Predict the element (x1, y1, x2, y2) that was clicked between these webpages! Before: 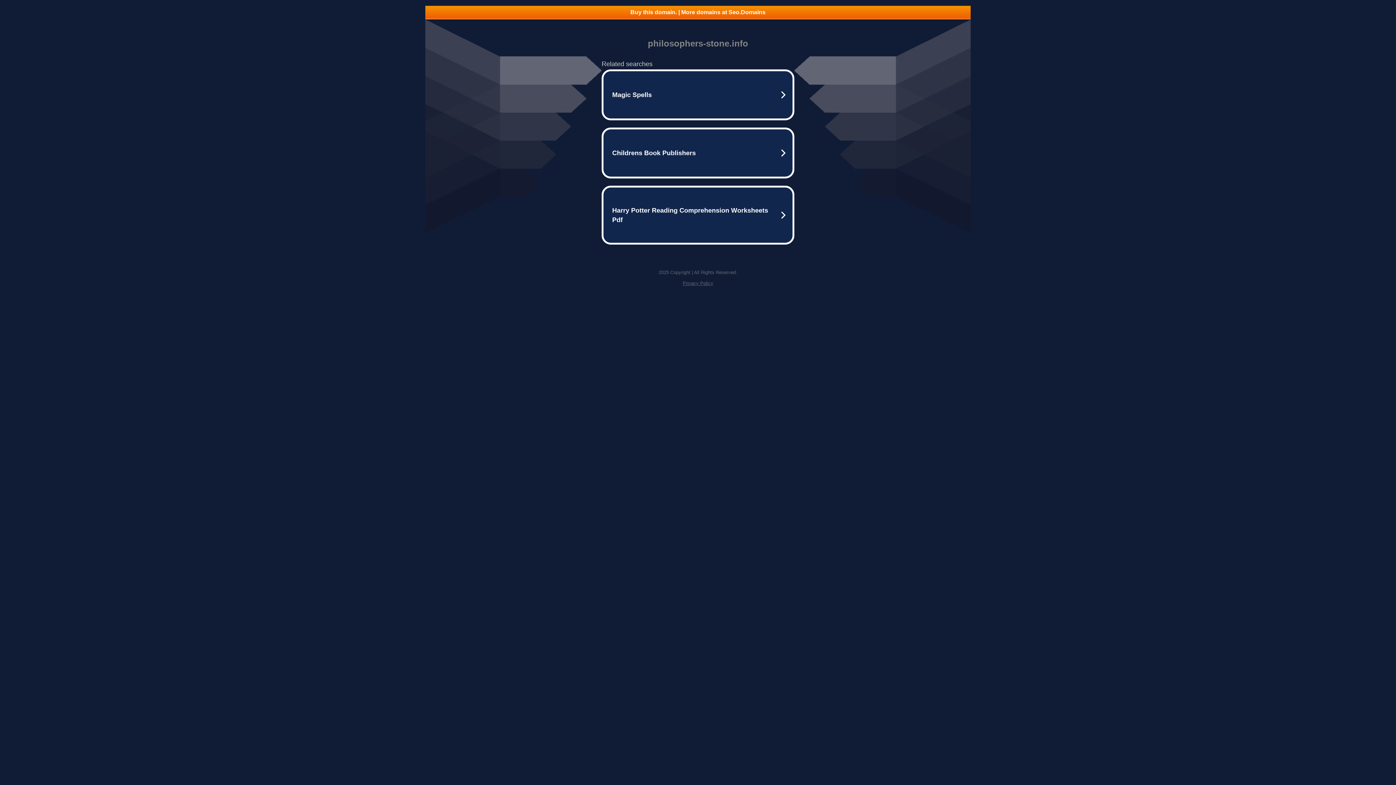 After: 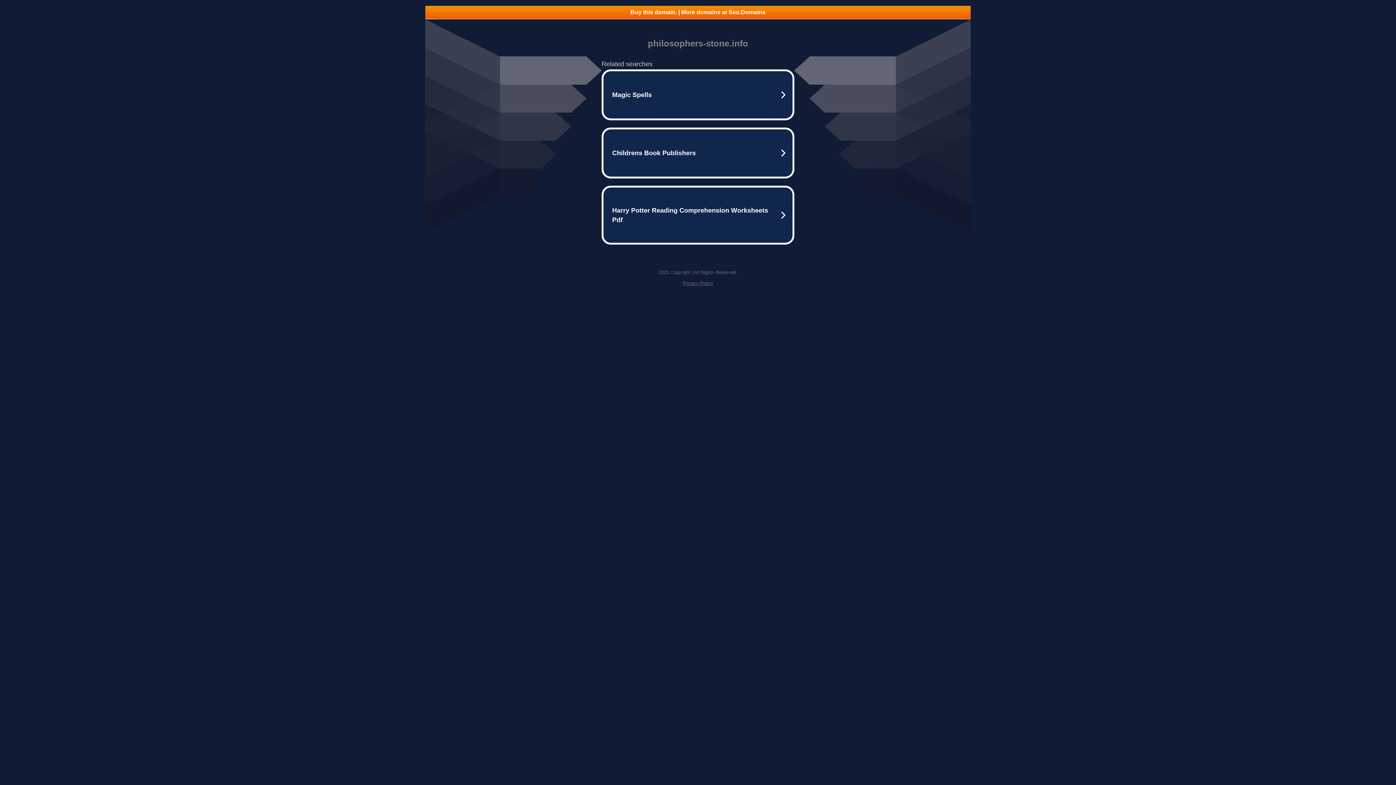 Action: label: Buy this domain. | More domains at Seo.Domains bbox: (425, 5, 970, 18)